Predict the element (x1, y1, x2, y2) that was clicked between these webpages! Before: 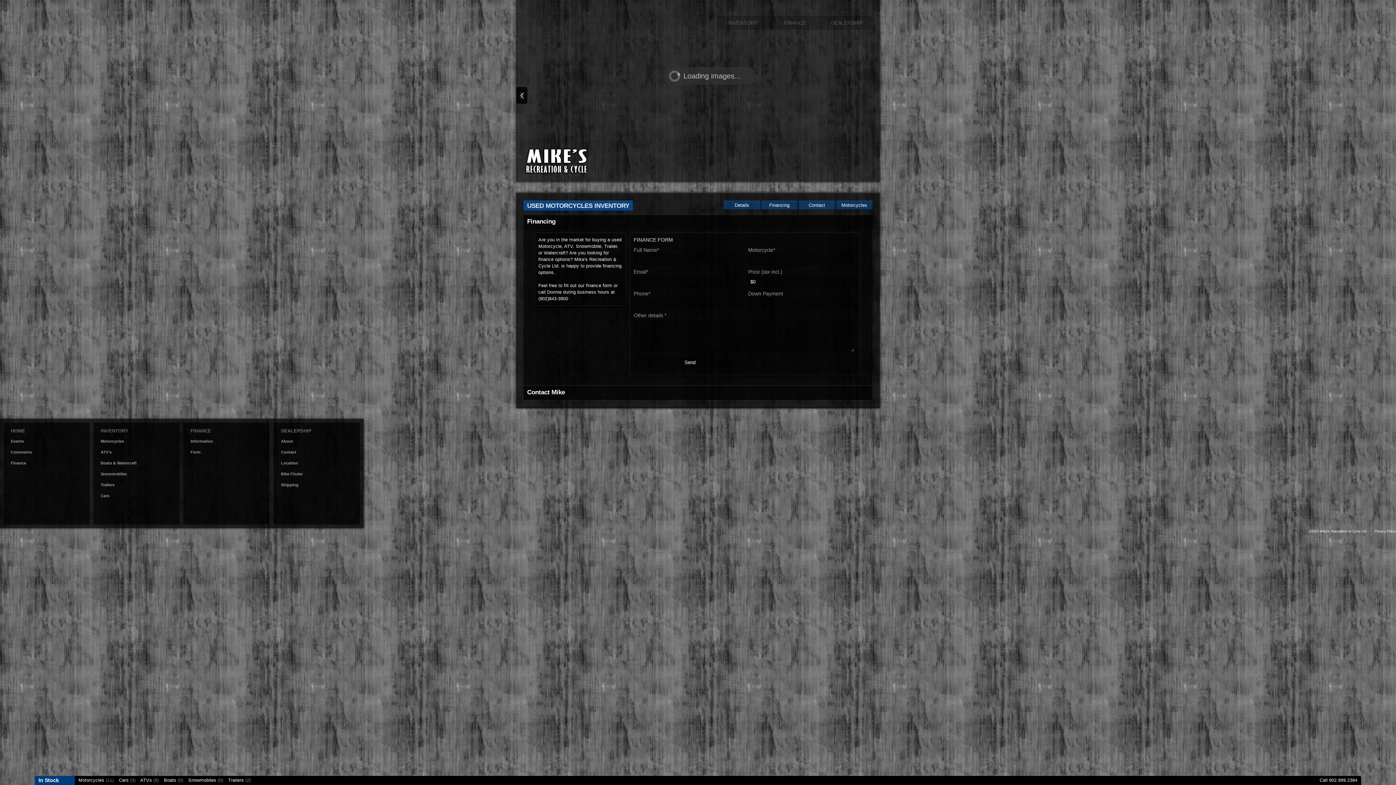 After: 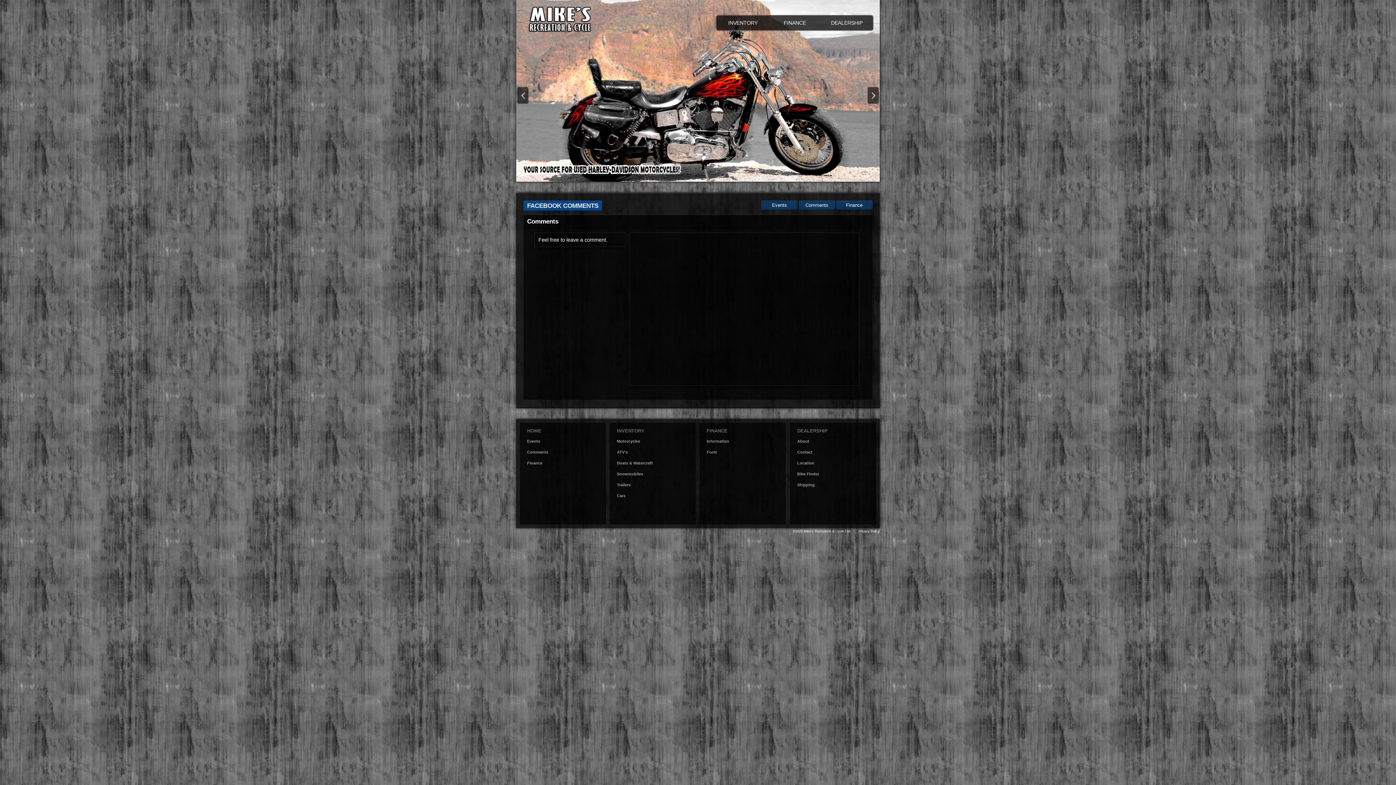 Action: bbox: (10, 450, 86, 459) label: Comments